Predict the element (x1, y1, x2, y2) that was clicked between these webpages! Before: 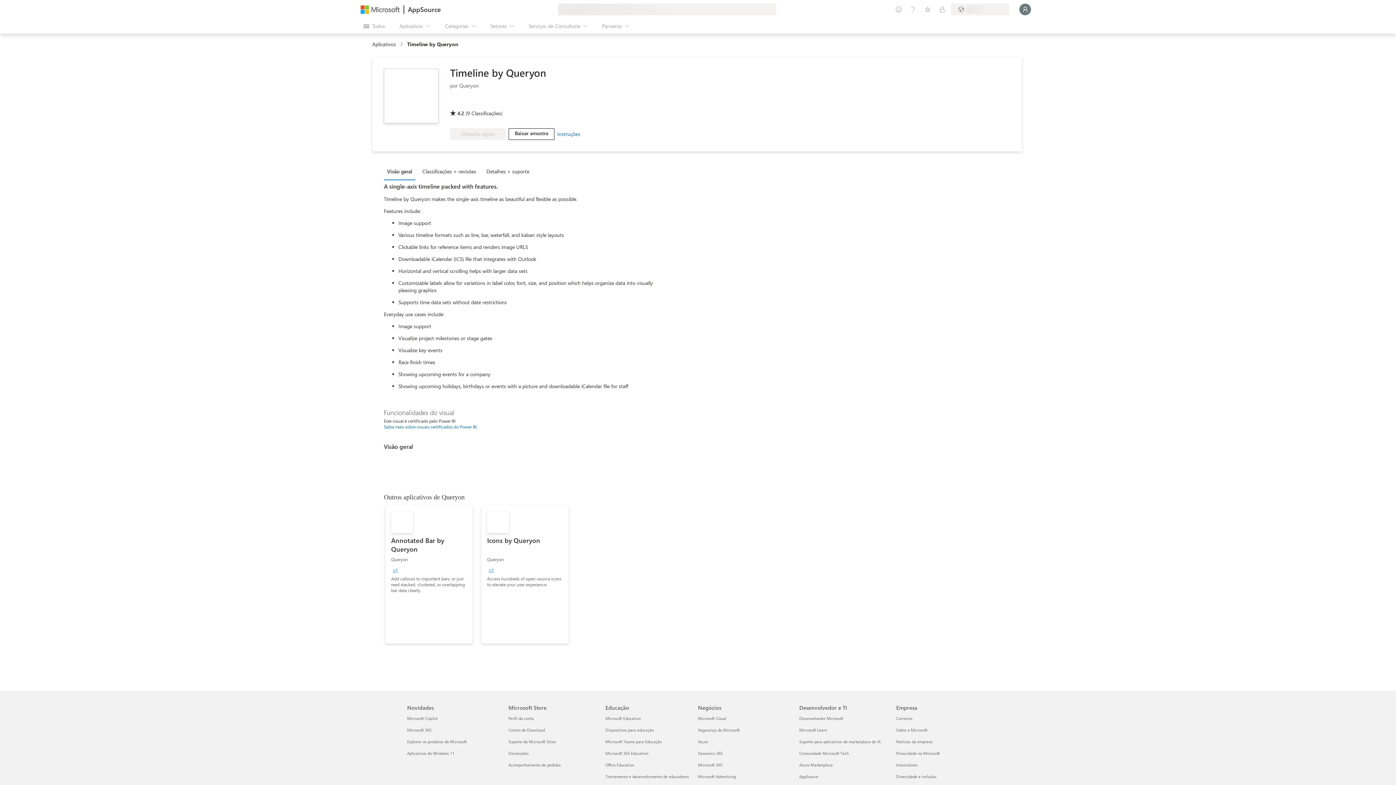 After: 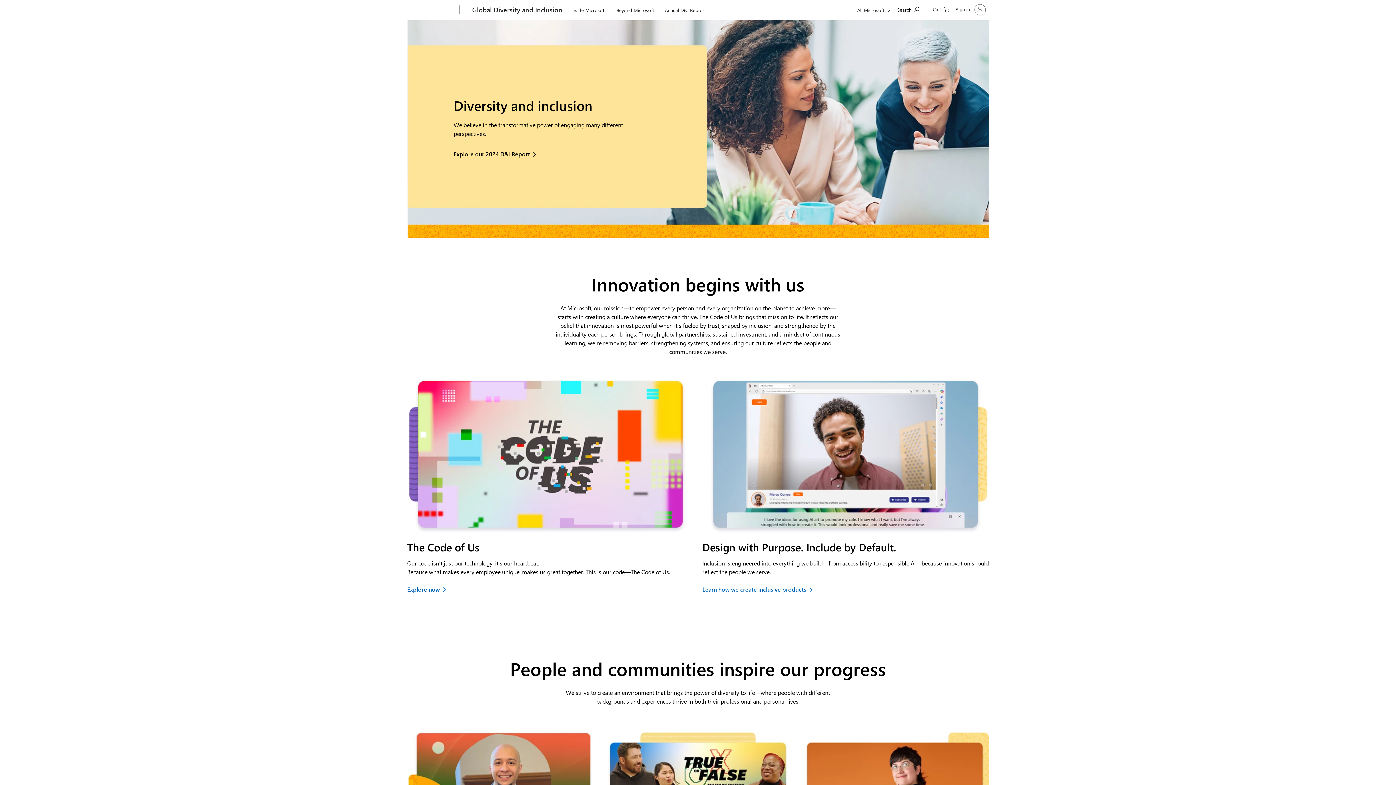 Action: bbox: (896, 774, 936, 779) label: Diversidade e inclusão Empresa
